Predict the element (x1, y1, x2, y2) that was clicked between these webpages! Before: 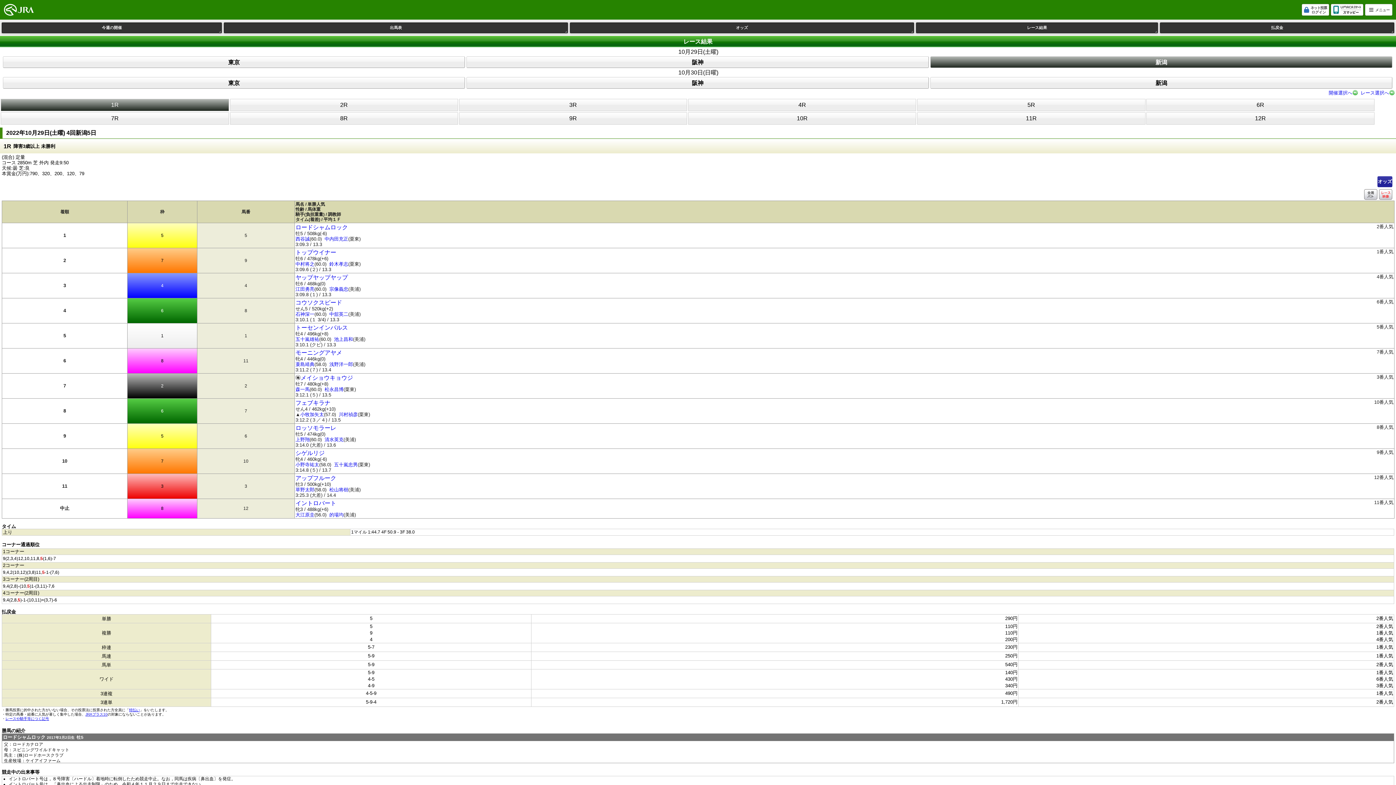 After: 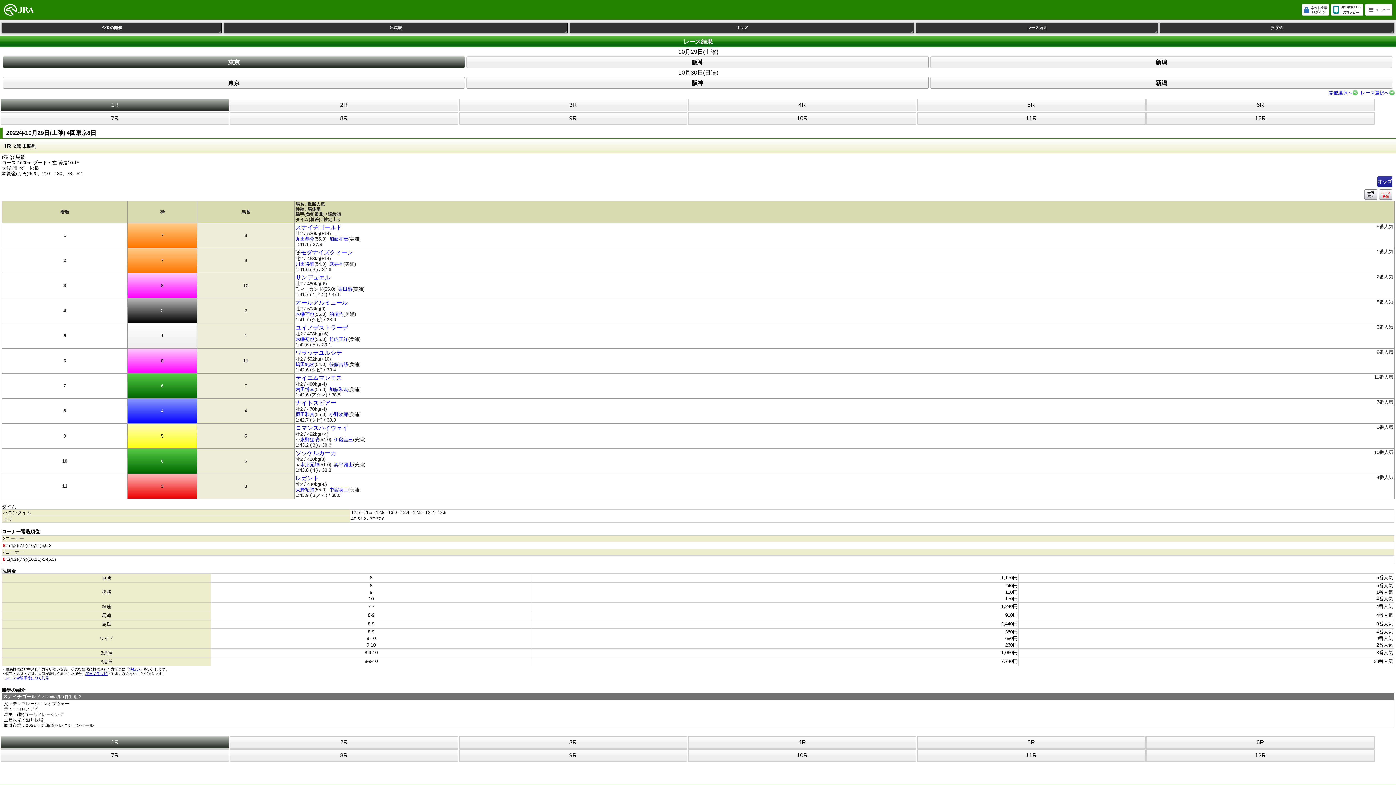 Action: bbox: (2, 56, 465, 68) label: 東京